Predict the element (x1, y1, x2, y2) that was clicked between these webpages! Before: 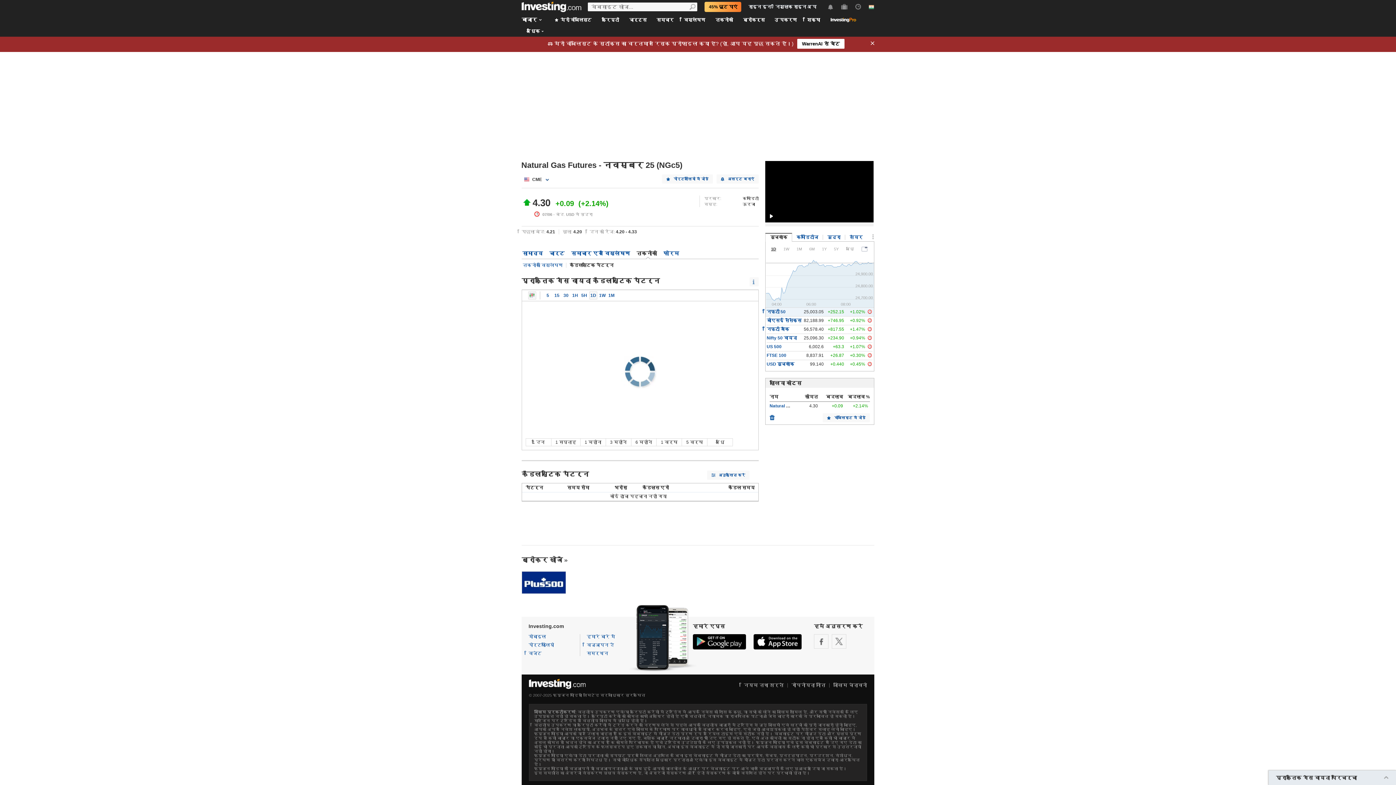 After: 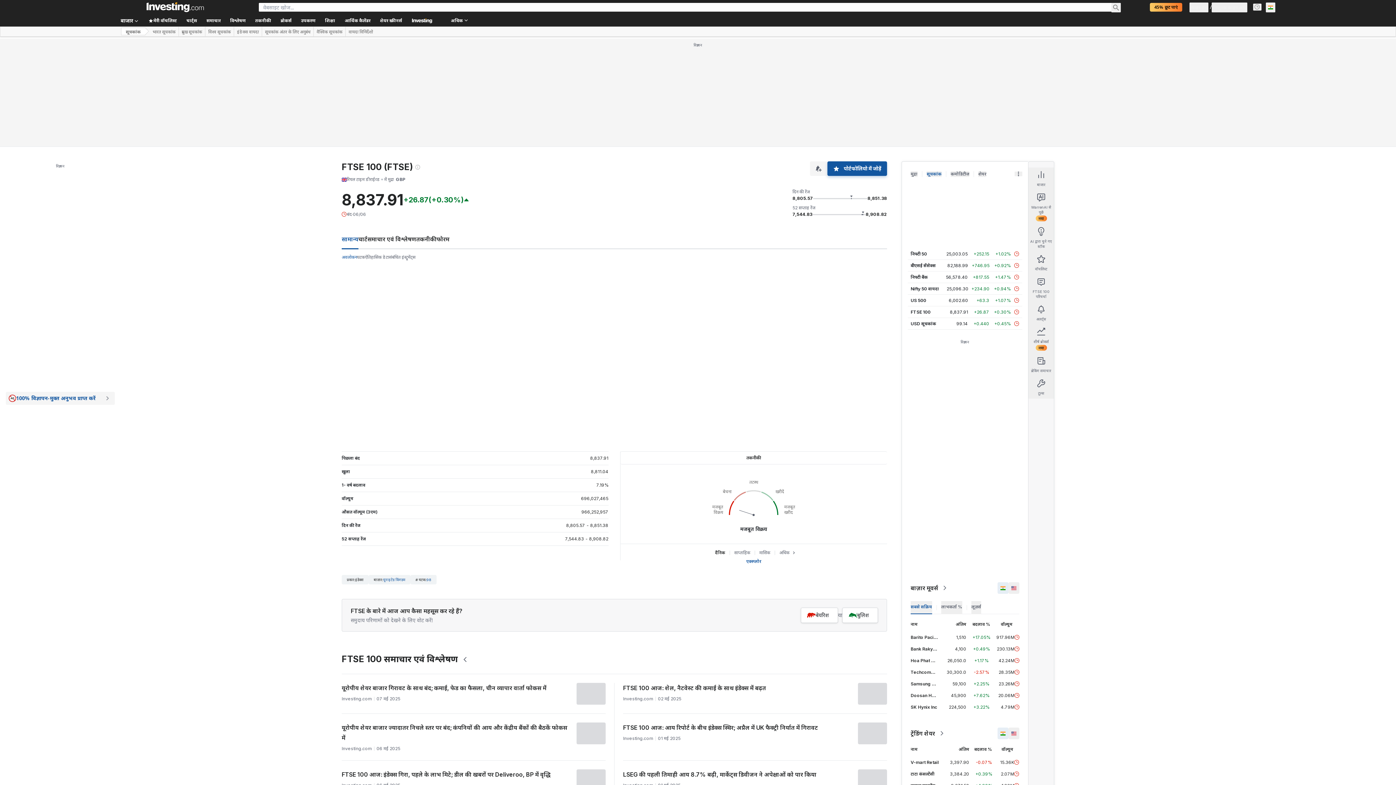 Action: bbox: (766, 353, 786, 358) label: FTSE 100